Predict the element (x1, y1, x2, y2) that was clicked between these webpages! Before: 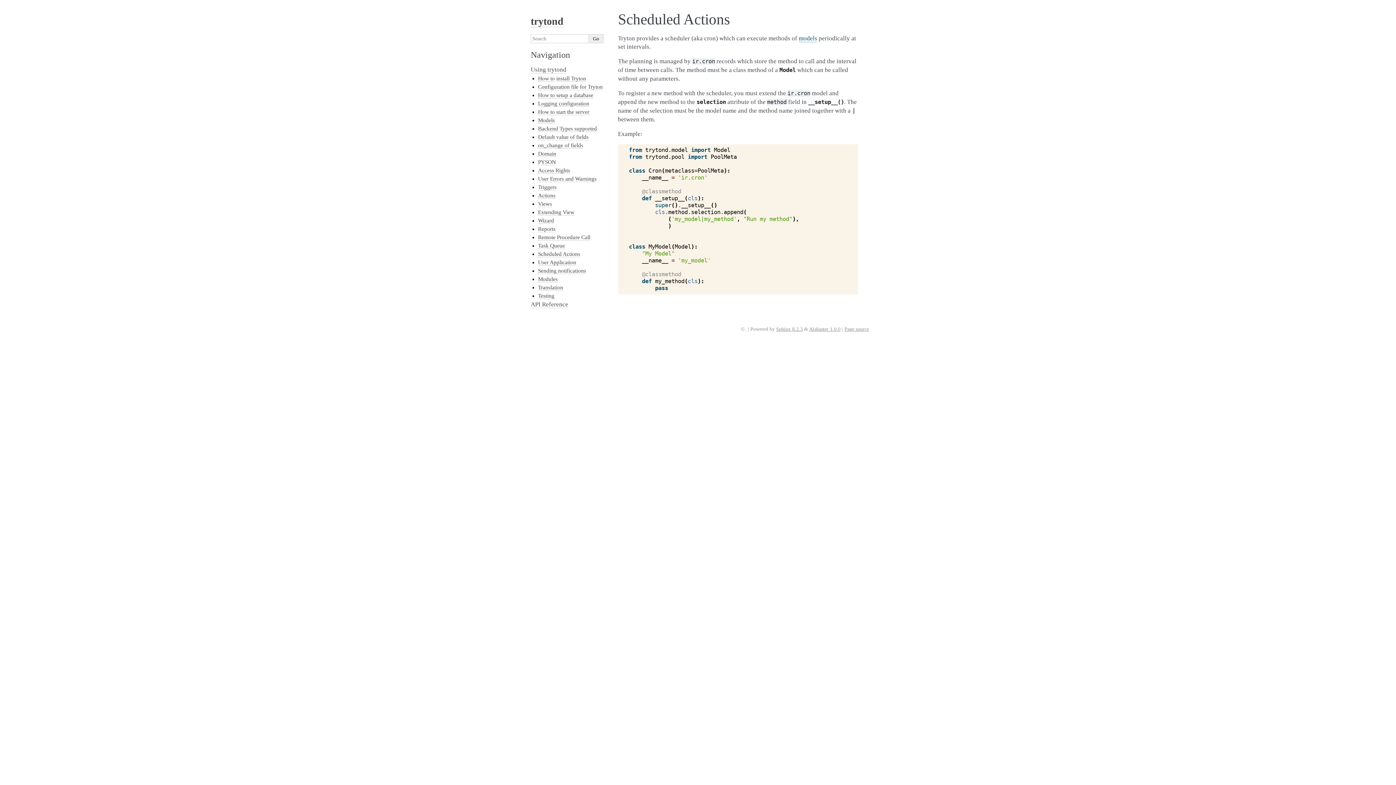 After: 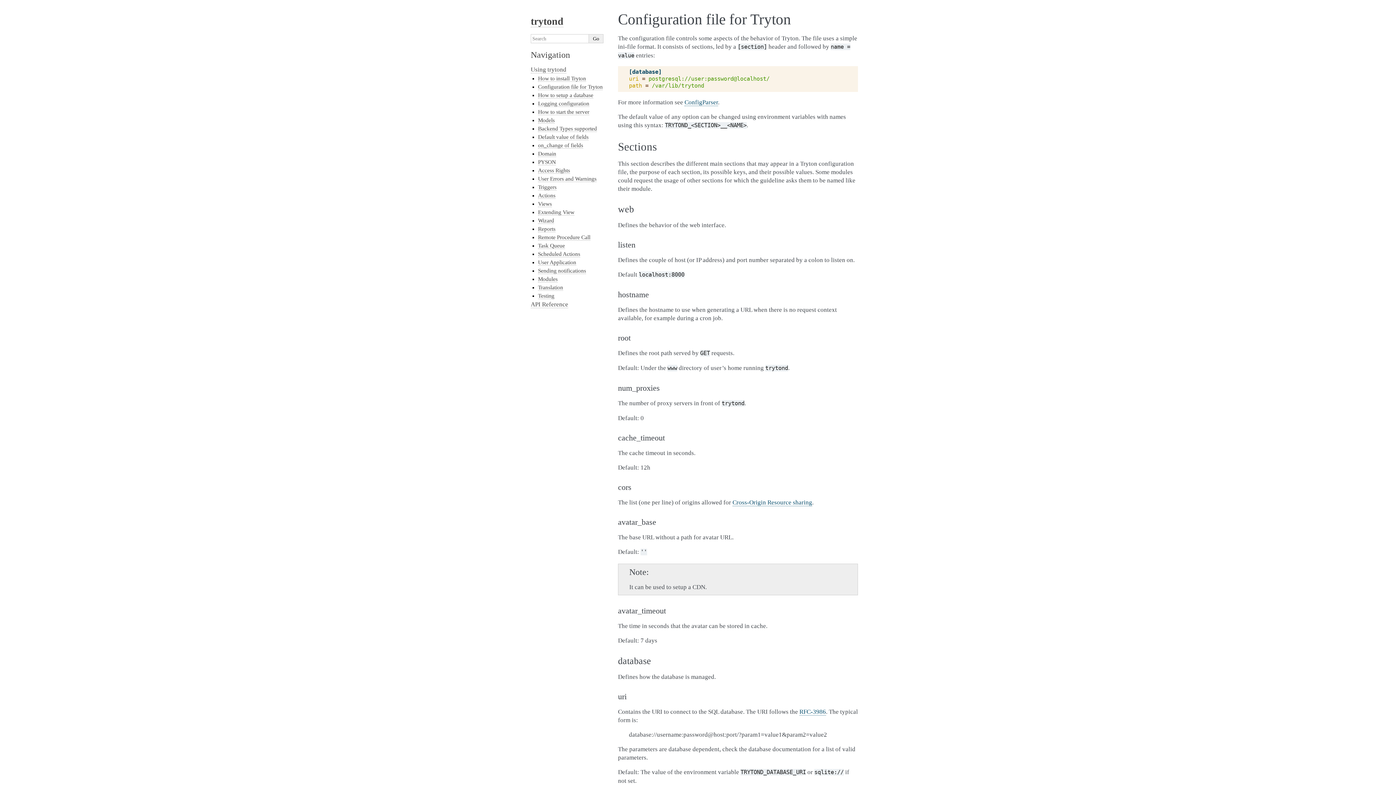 Action: label: Configuration file for Tryton bbox: (538, 83, 602, 90)